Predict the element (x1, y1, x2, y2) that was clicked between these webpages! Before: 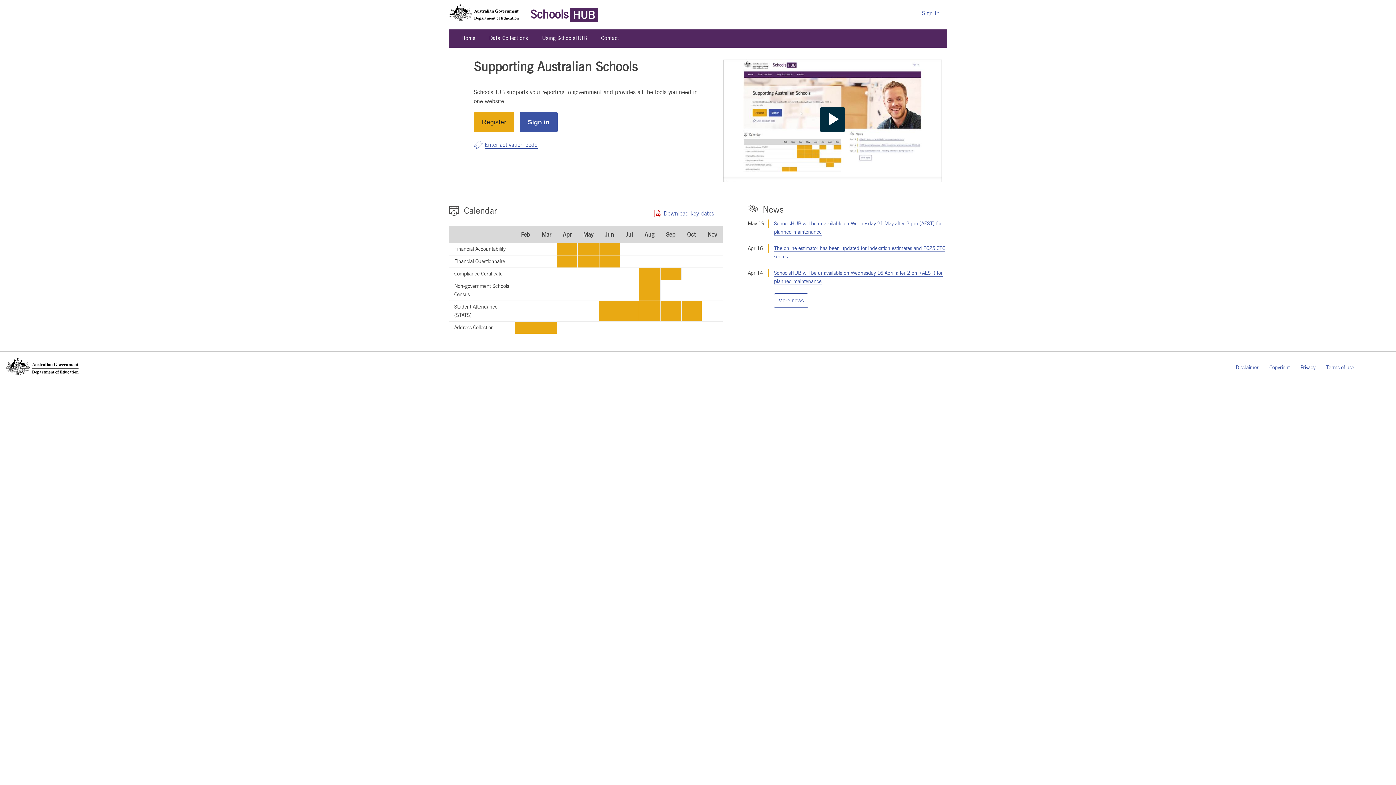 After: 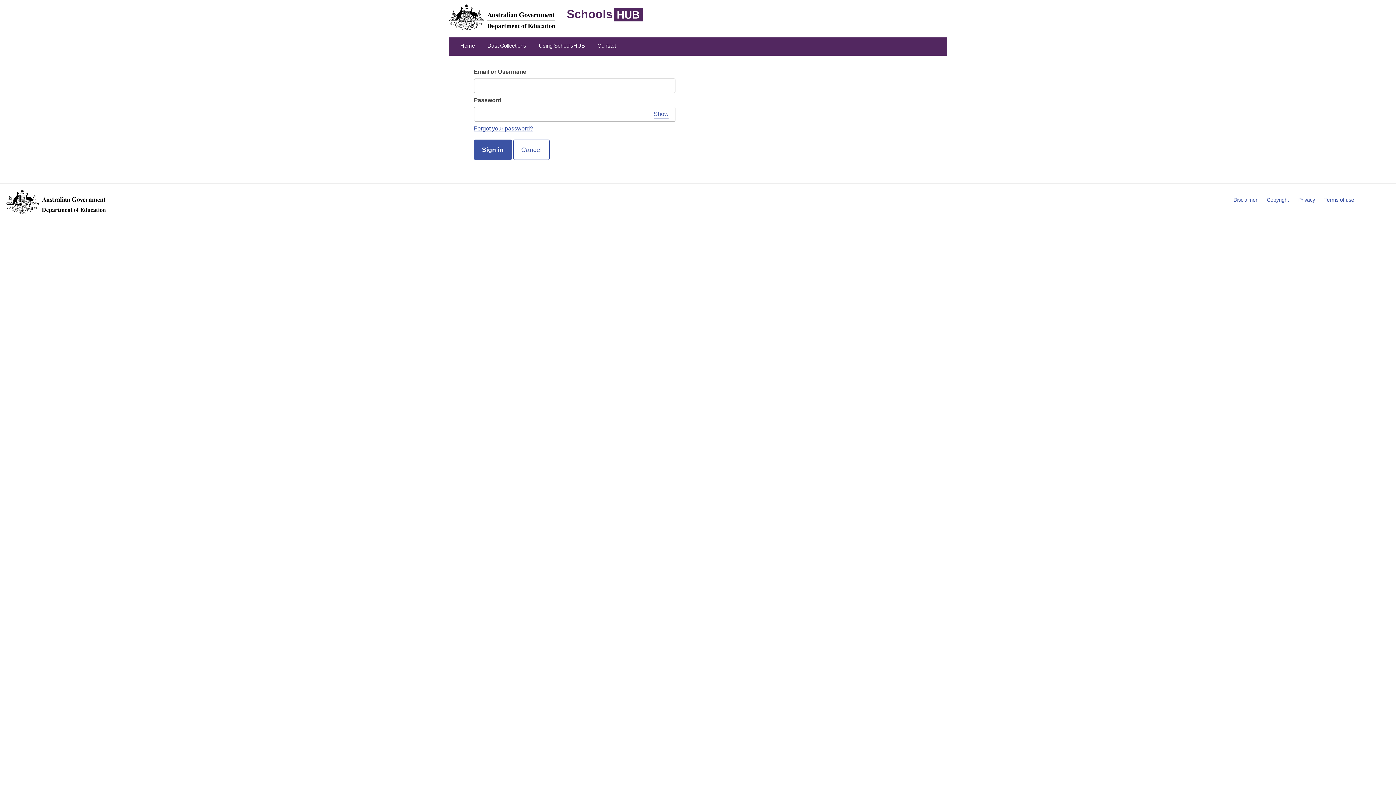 Action: label: Sign In bbox: (922, 9, 940, 17)